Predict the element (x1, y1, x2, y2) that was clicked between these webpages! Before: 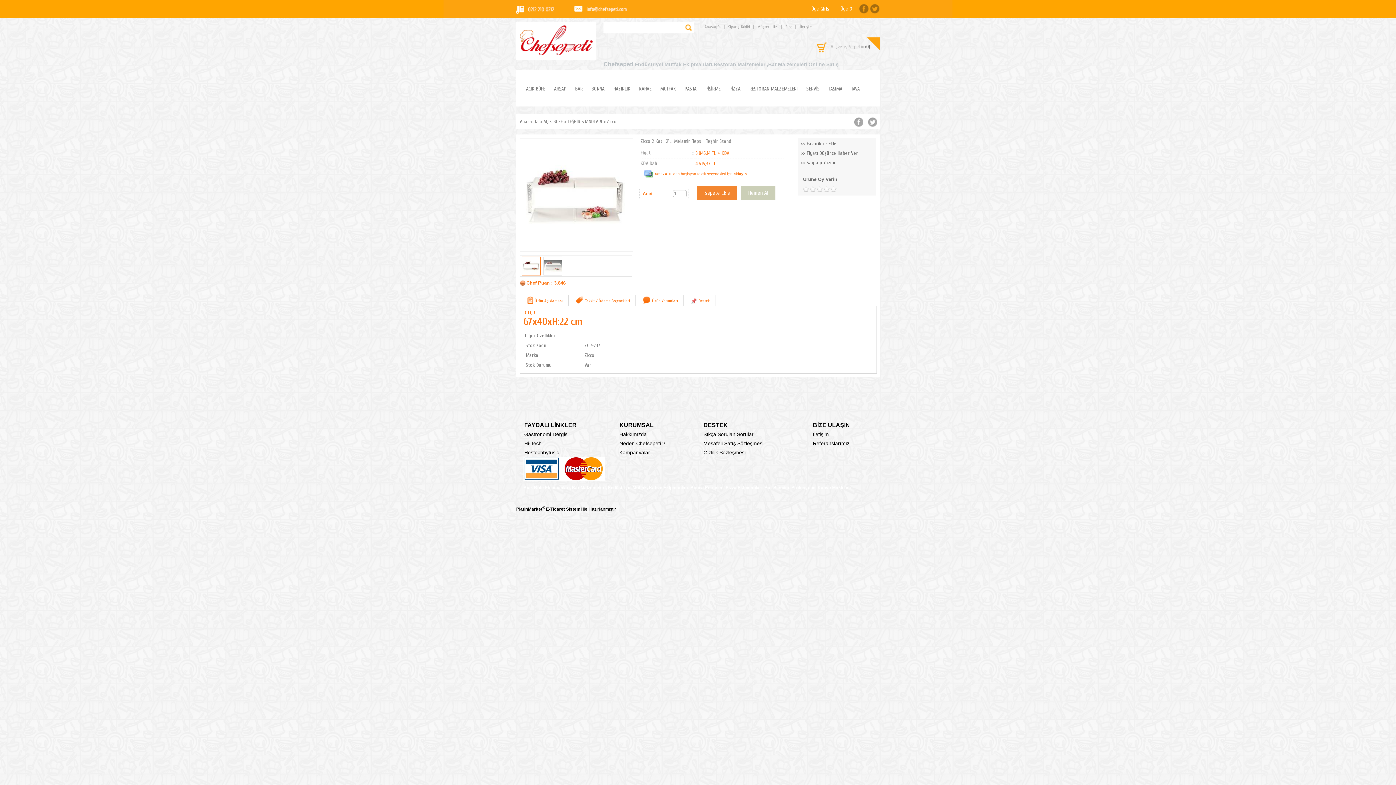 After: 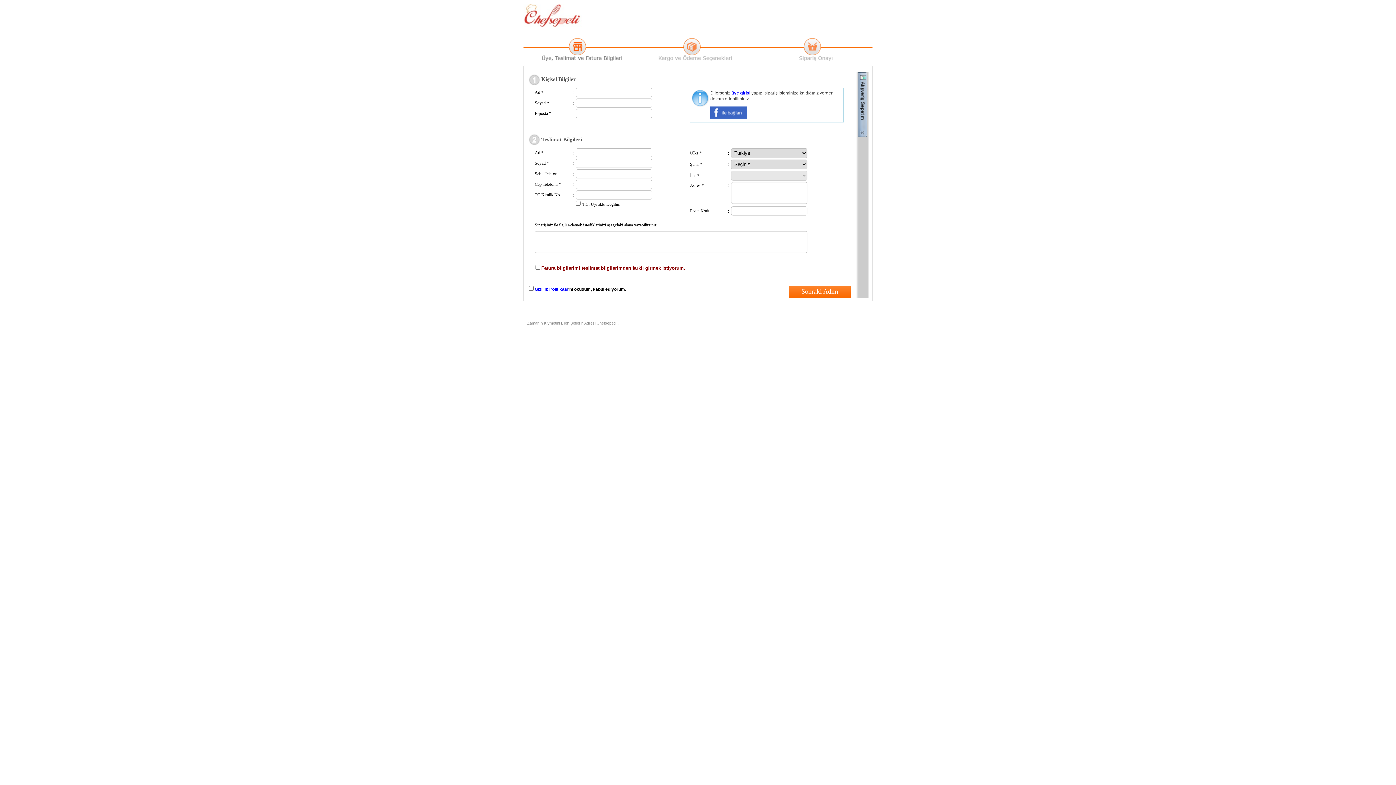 Action: bbox: (741, 189, 775, 196)